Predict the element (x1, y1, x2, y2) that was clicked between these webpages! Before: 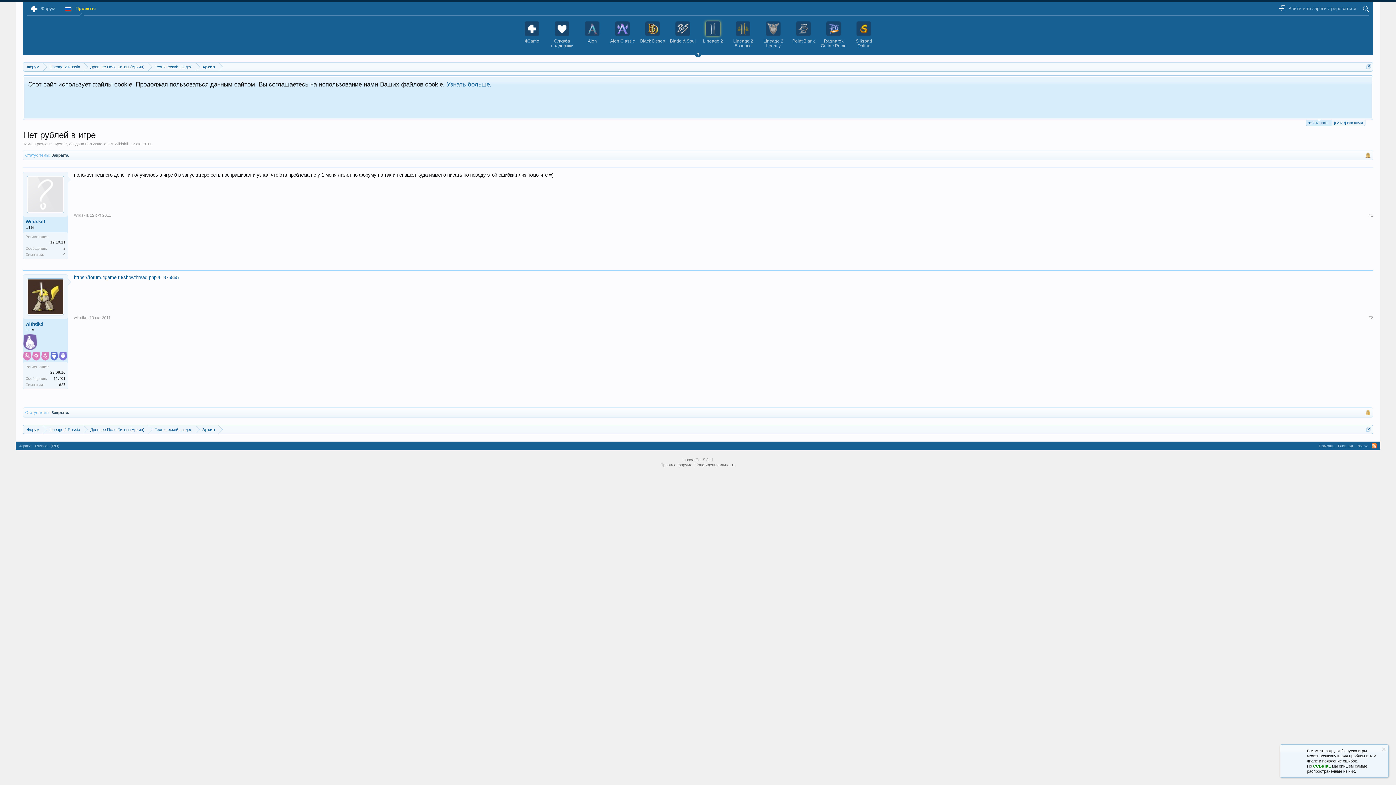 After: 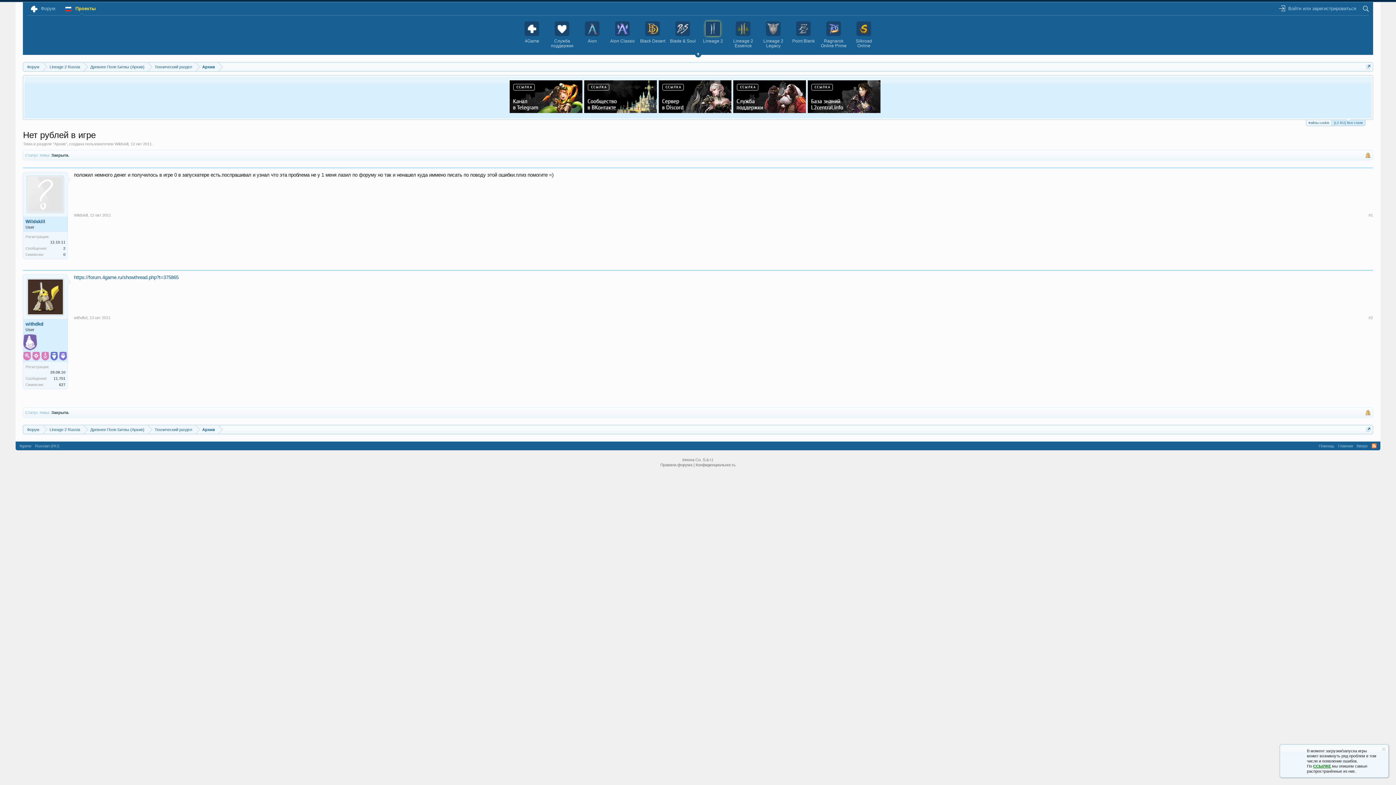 Action: label: [L2 RU] Все стили bbox: (1331, 119, 1365, 126)